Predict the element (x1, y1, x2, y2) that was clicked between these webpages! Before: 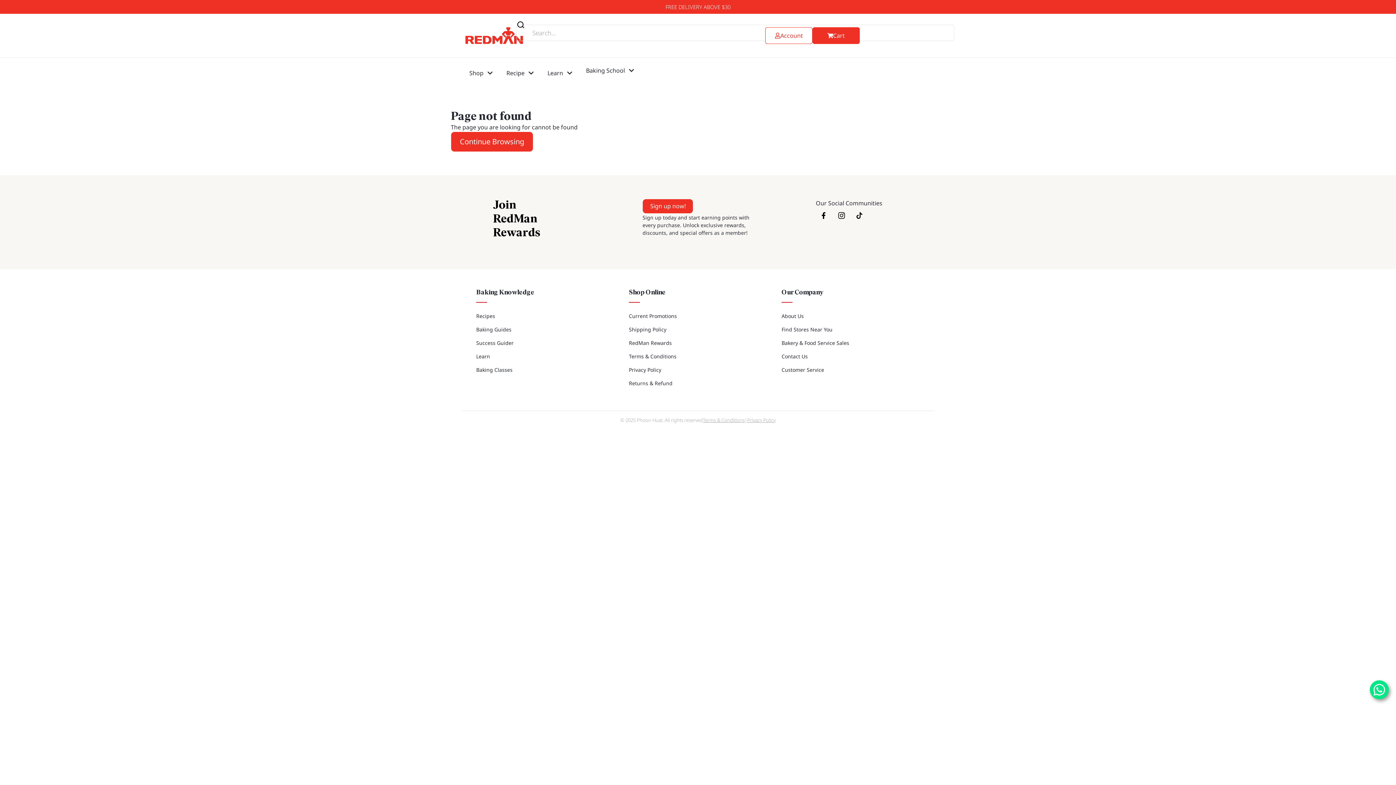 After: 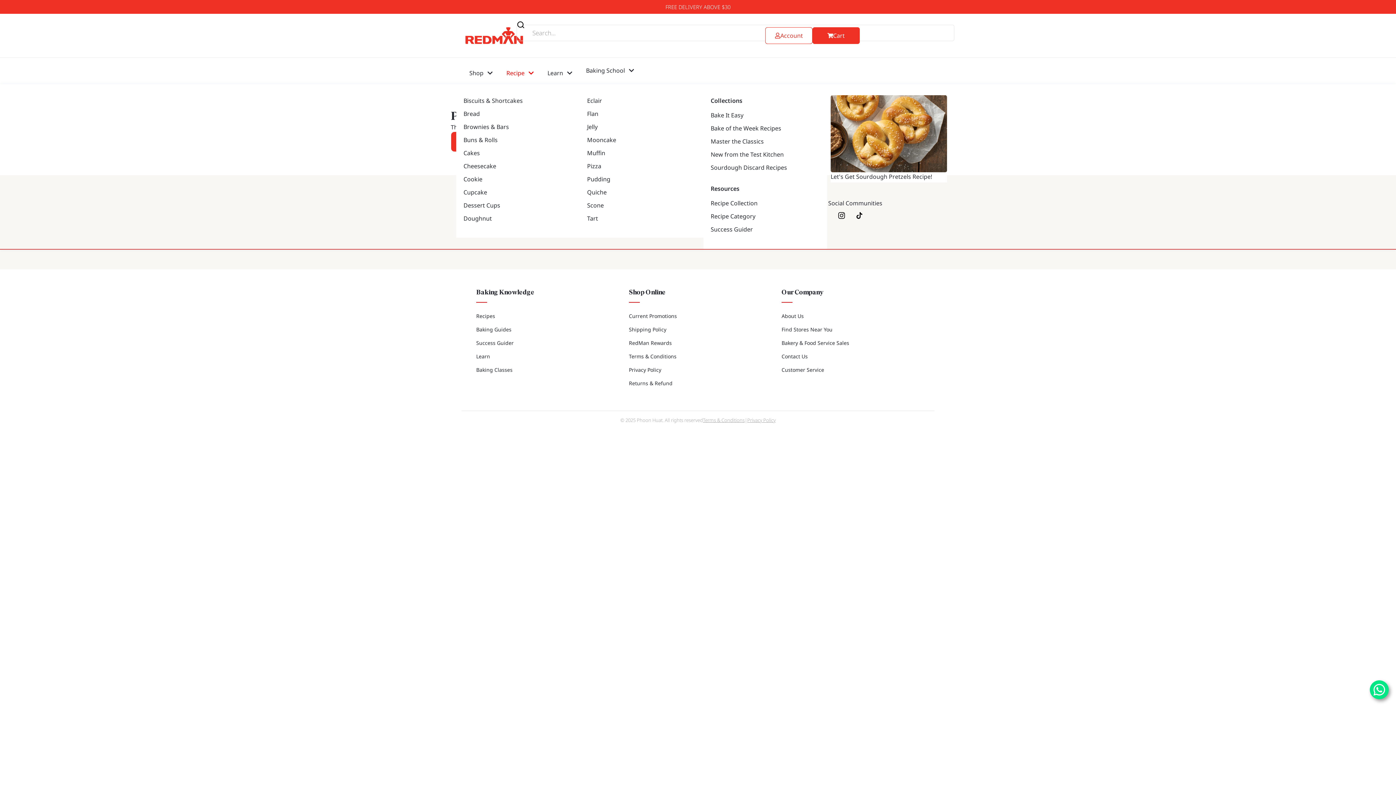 Action: bbox: (528, 70, 534, 75) label: Open Recipe